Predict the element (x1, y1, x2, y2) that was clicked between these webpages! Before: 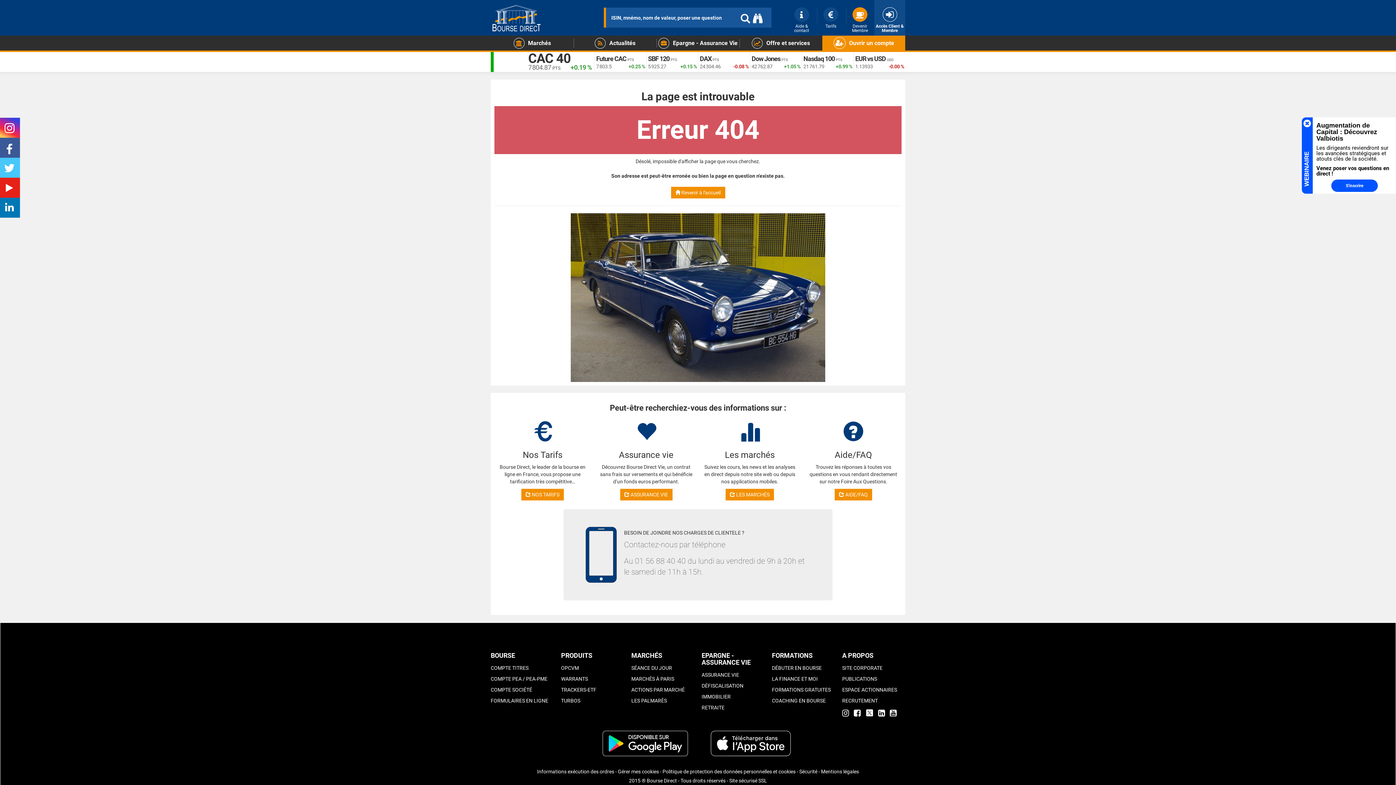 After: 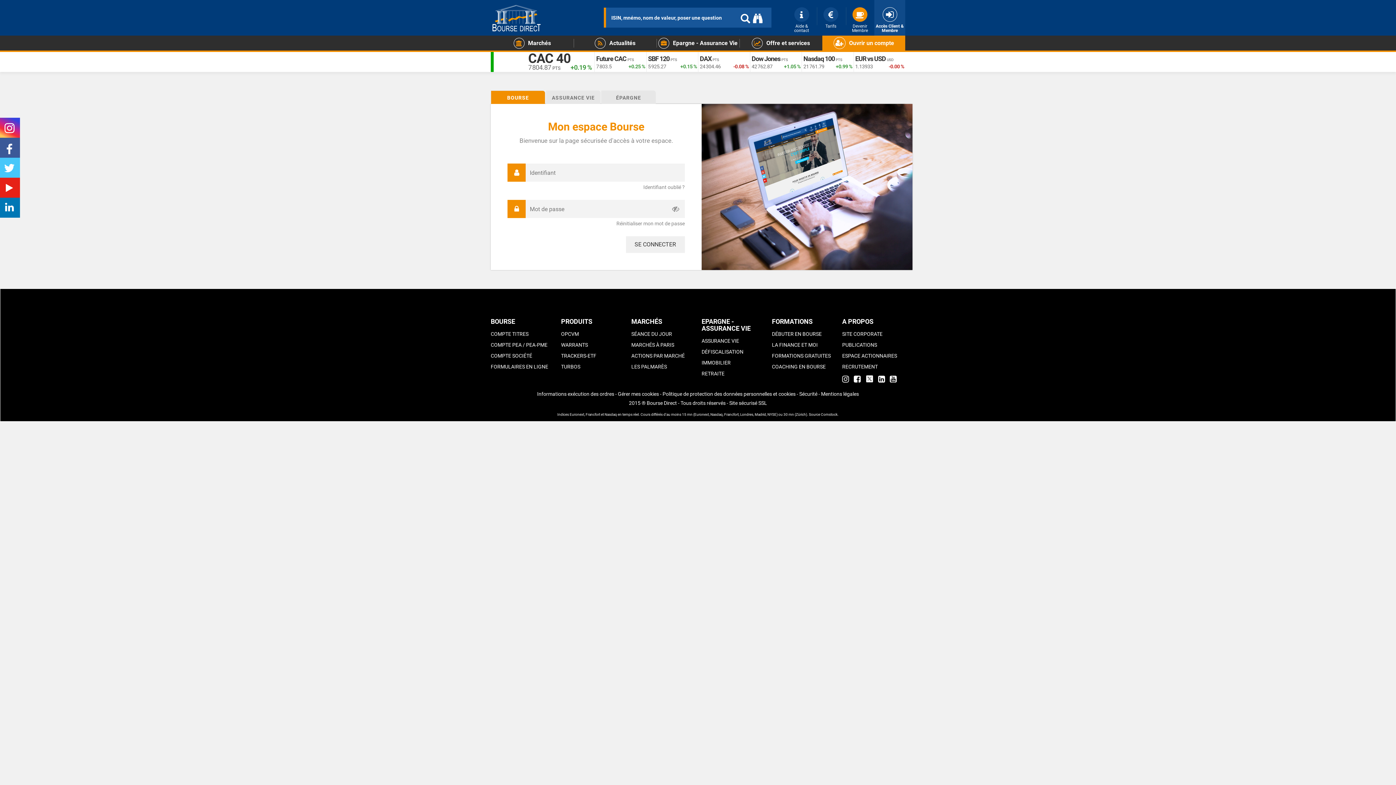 Action: bbox: (874, 7, 905, 28) label: Accès Client & Membre